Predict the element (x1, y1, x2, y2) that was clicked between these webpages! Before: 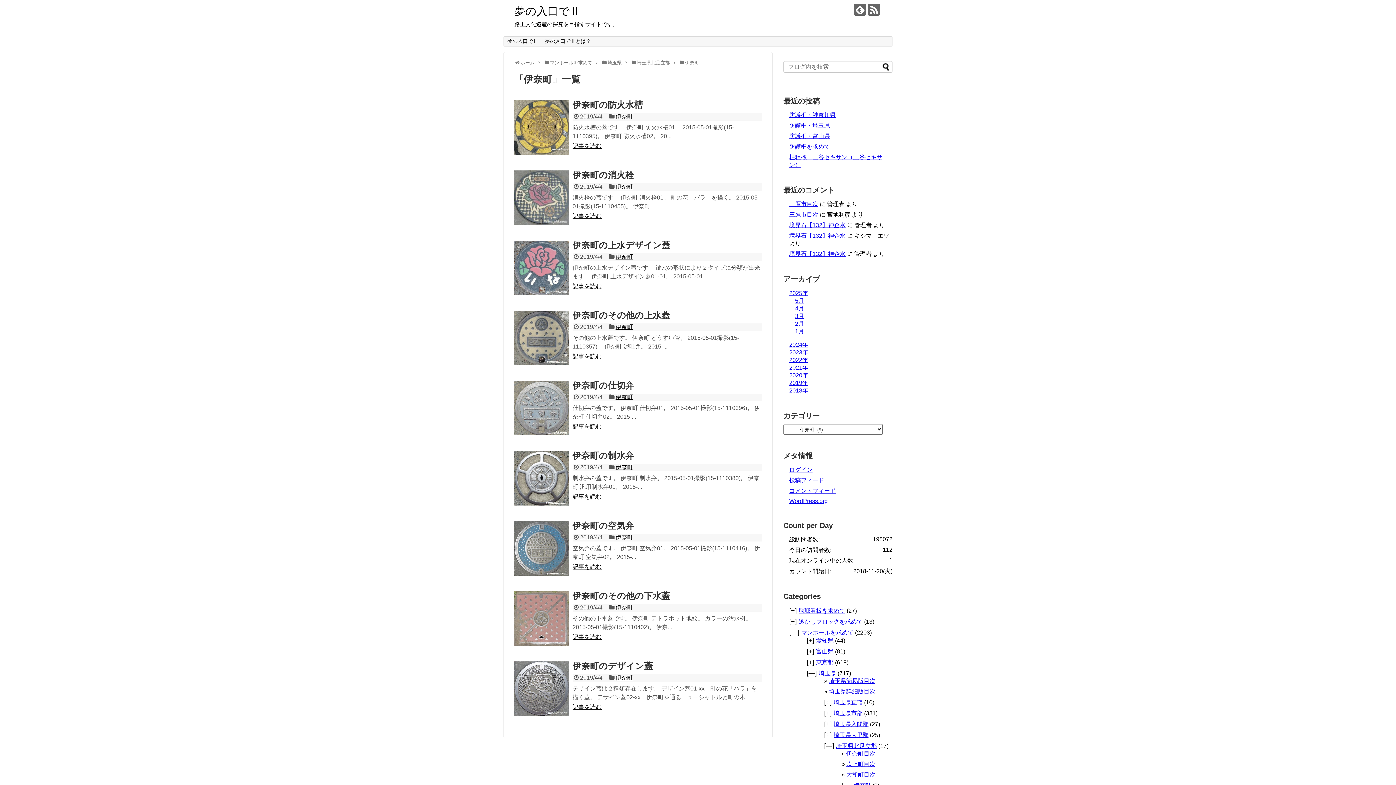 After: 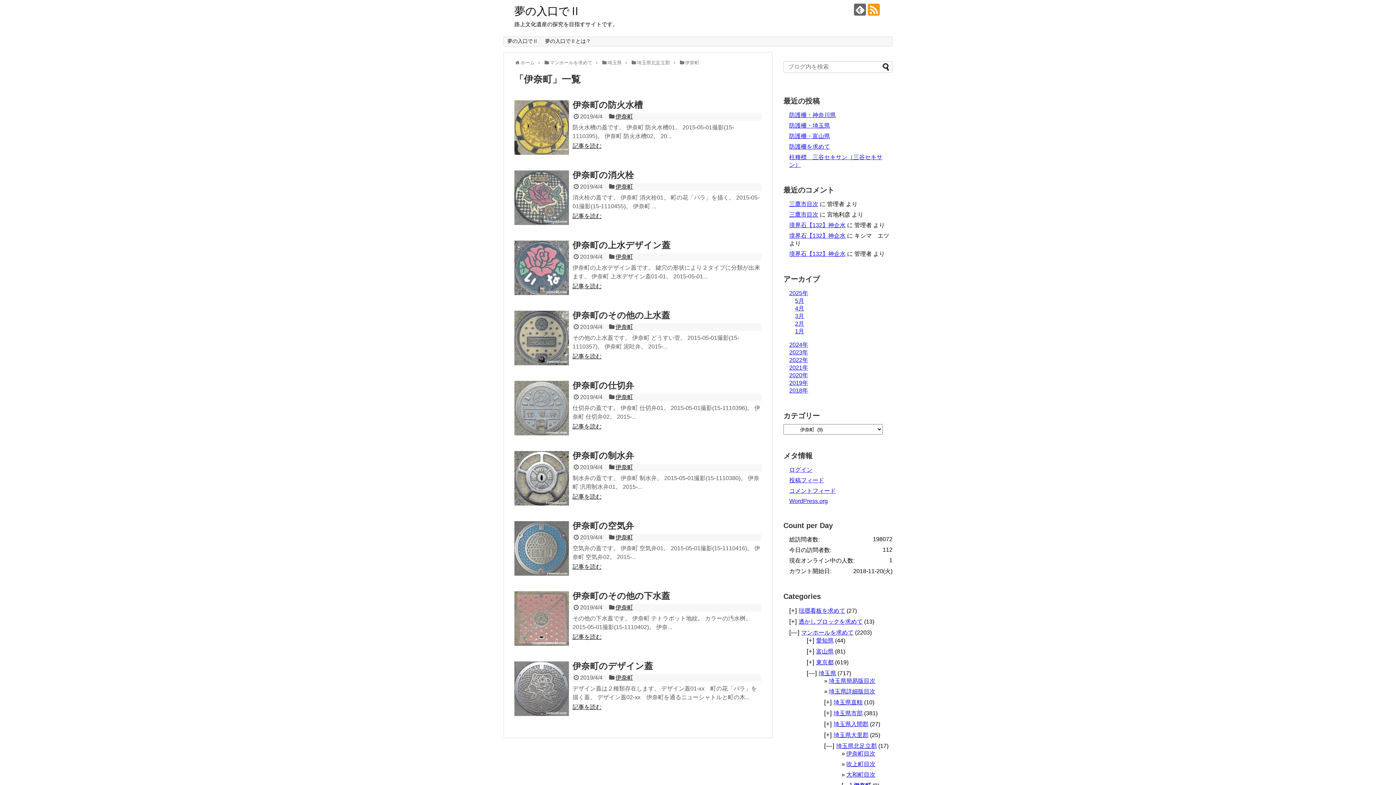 Action: bbox: (868, 3, 880, 15)